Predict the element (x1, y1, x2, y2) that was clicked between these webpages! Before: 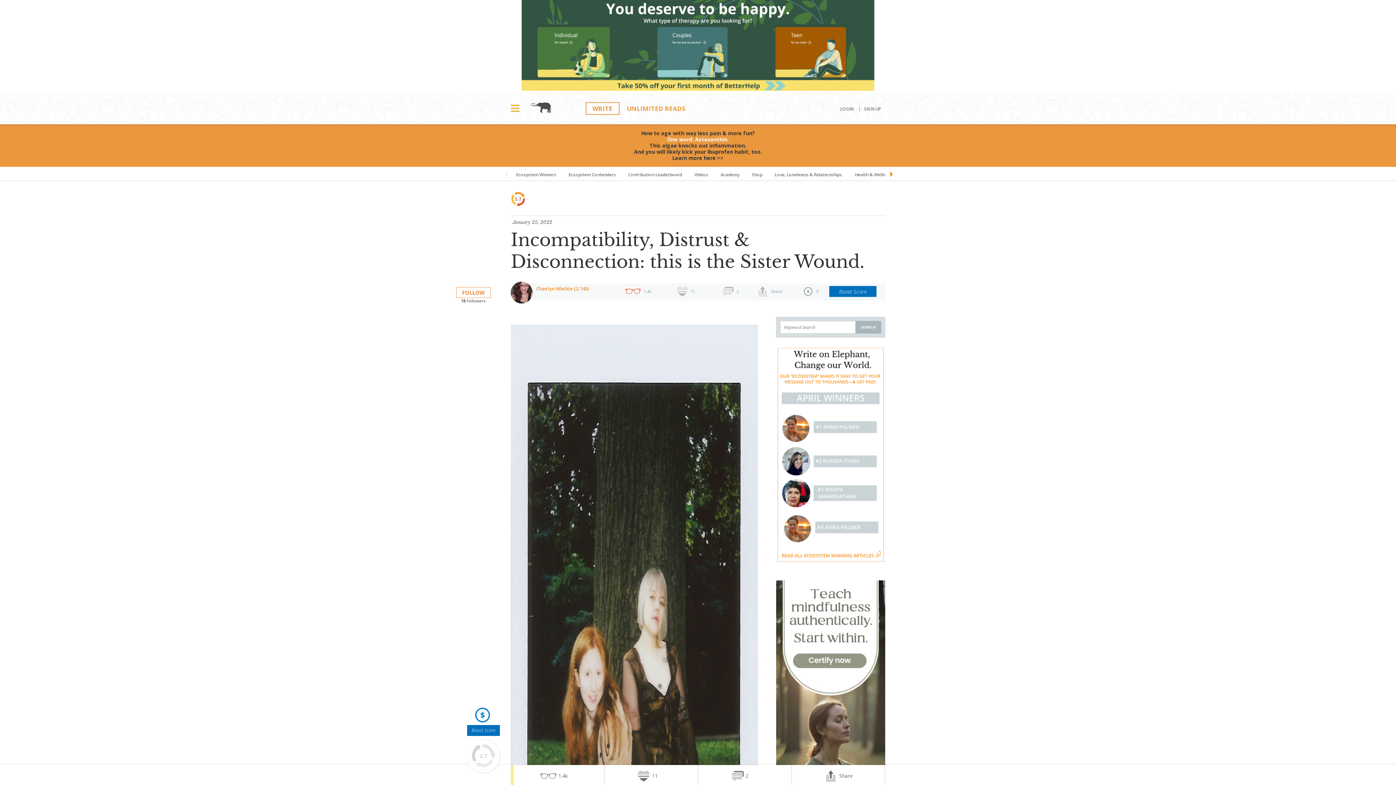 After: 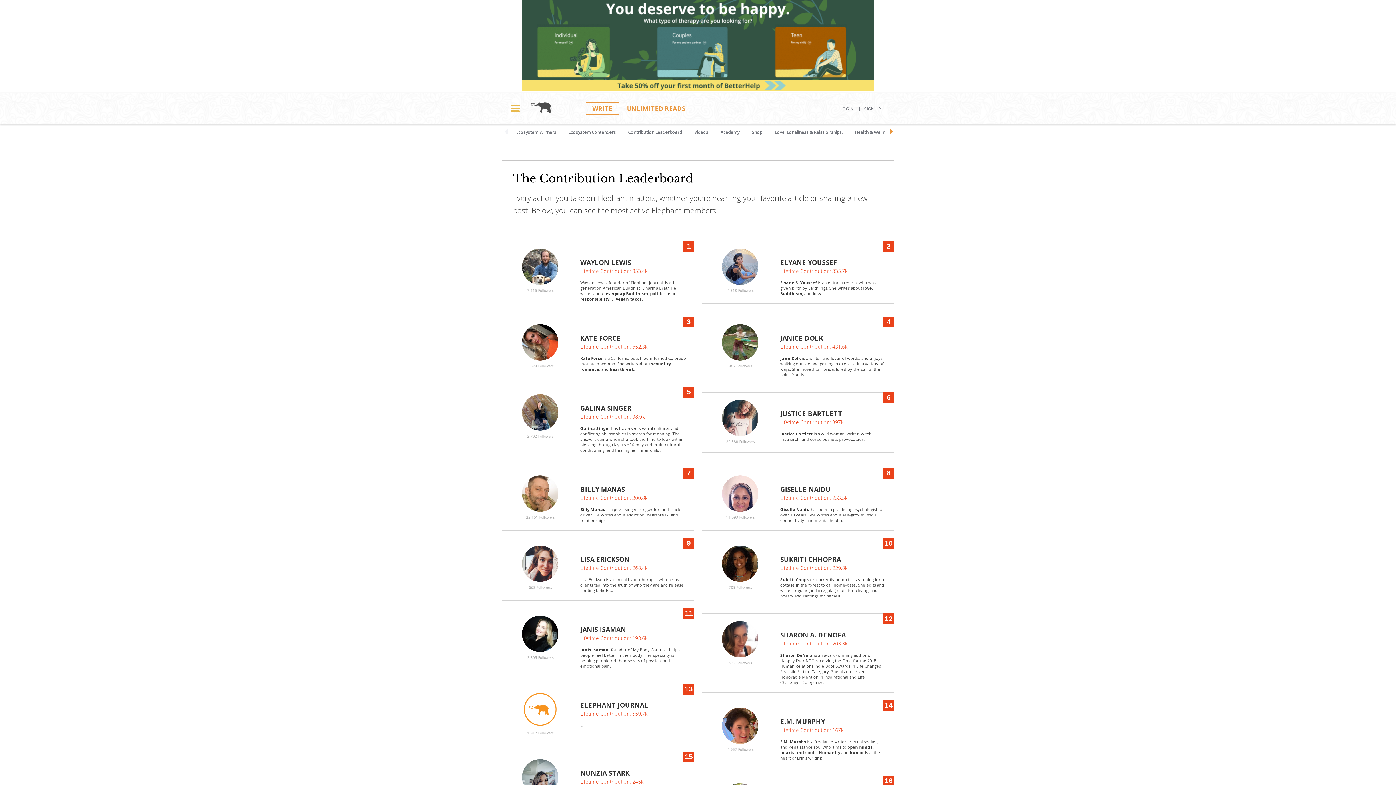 Action: bbox: (622, 166, 687, 180) label: Contribution Leaderboard